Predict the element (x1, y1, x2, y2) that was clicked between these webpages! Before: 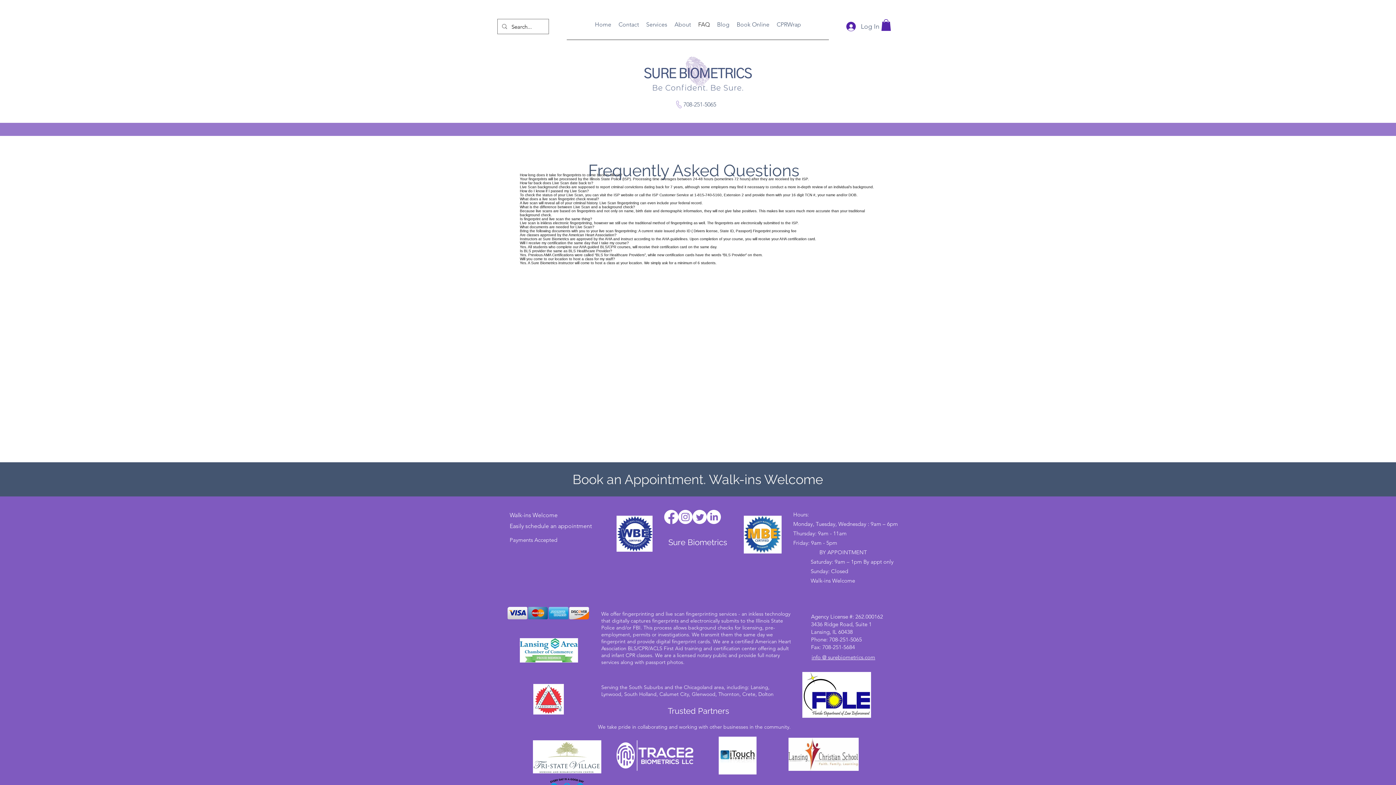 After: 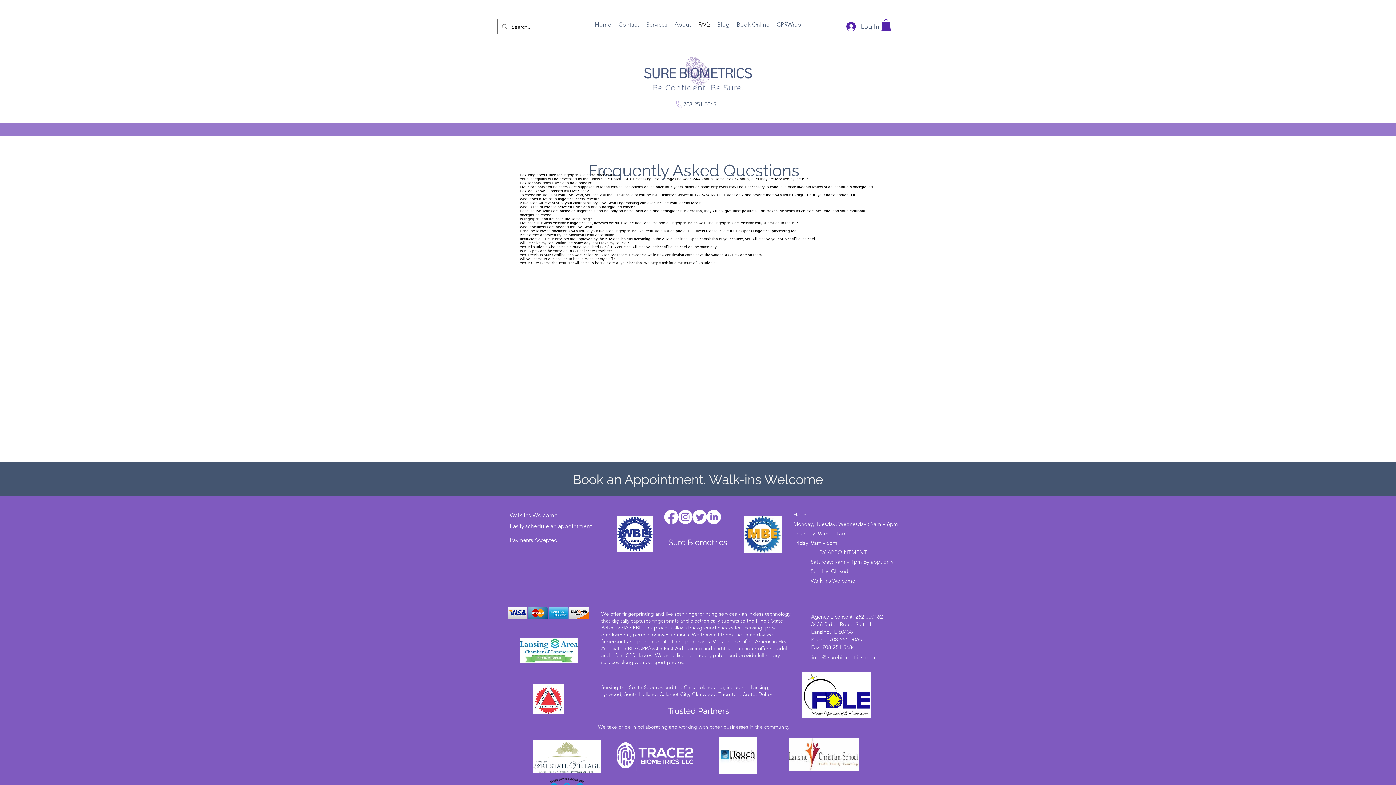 Action: label: Instagram    bbox: (678, 510, 692, 524)